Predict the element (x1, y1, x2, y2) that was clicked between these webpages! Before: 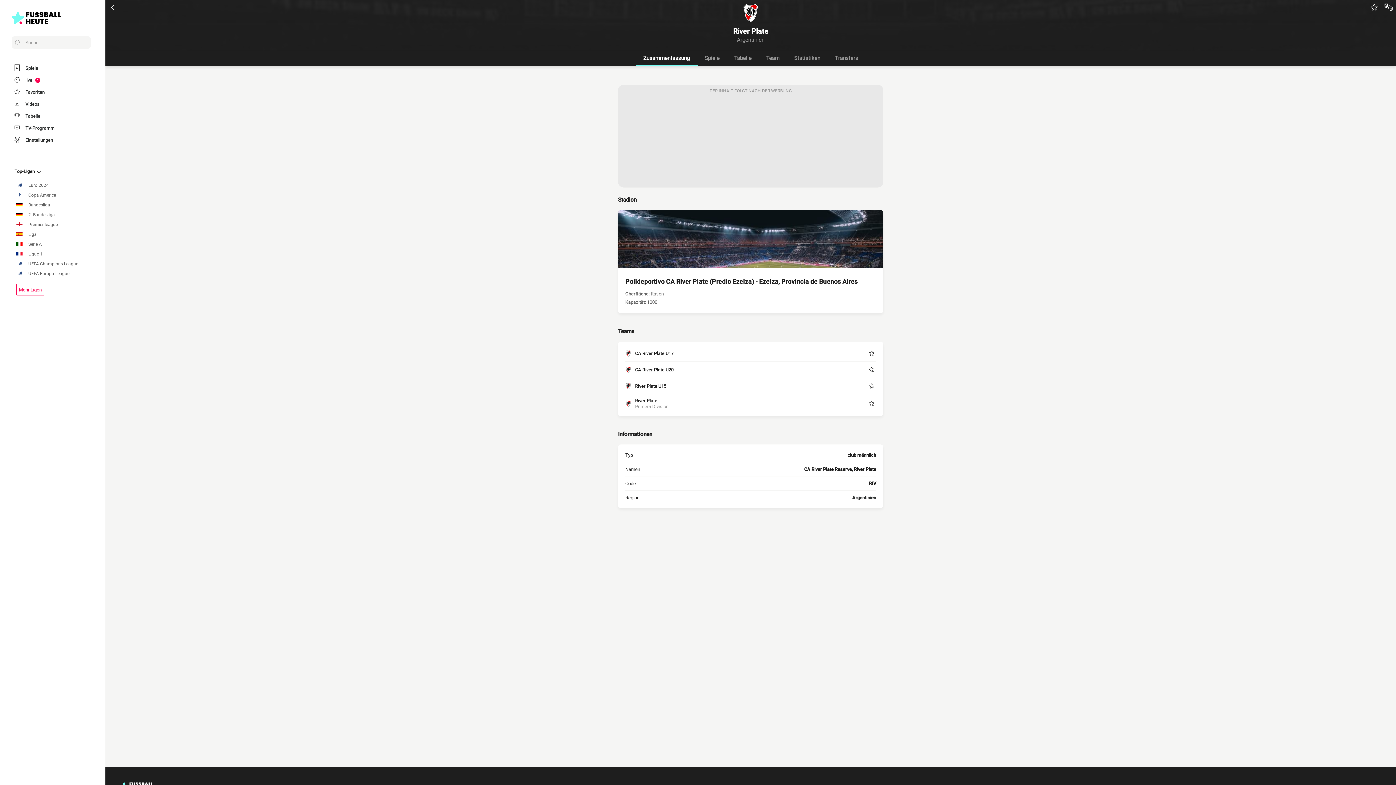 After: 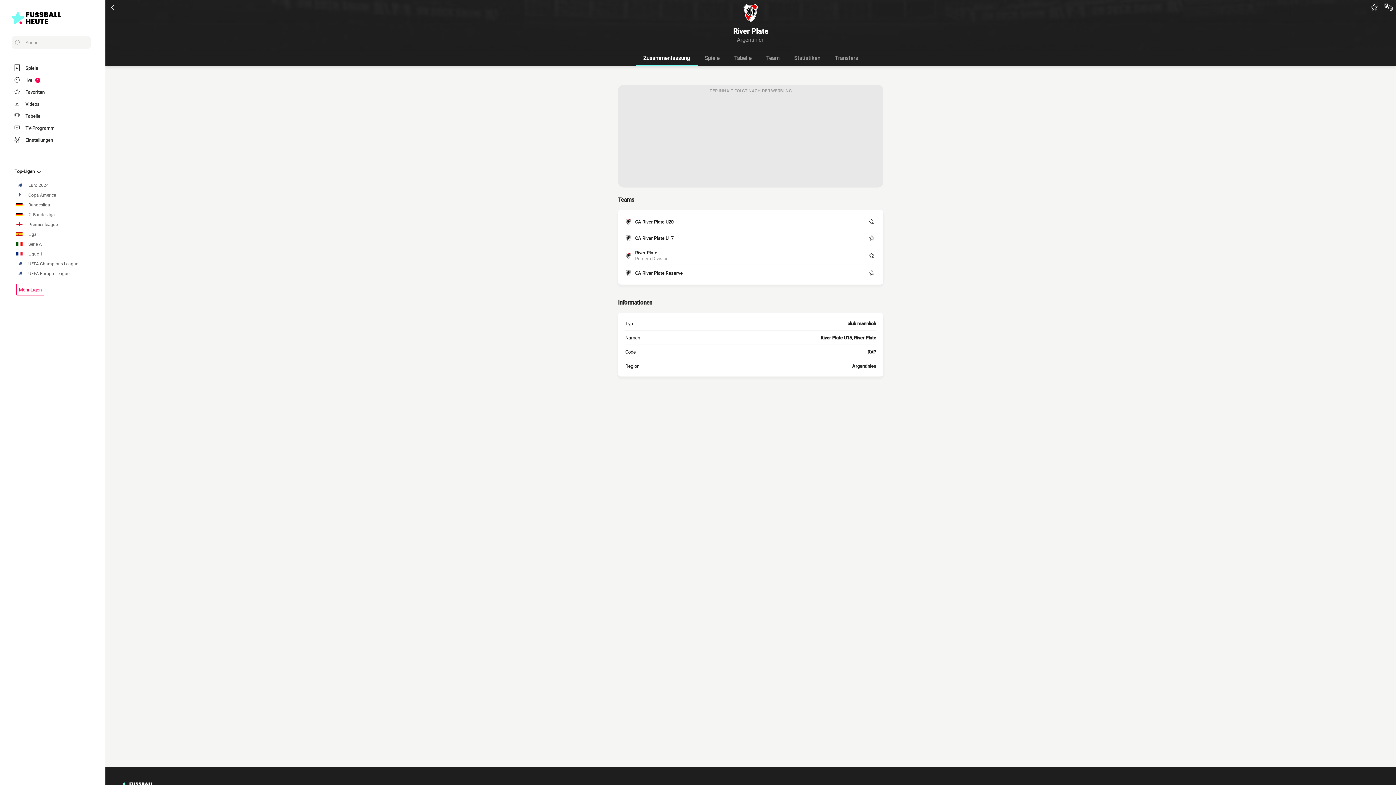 Action: label: River Plate U15 bbox: (625, 383, 666, 389)